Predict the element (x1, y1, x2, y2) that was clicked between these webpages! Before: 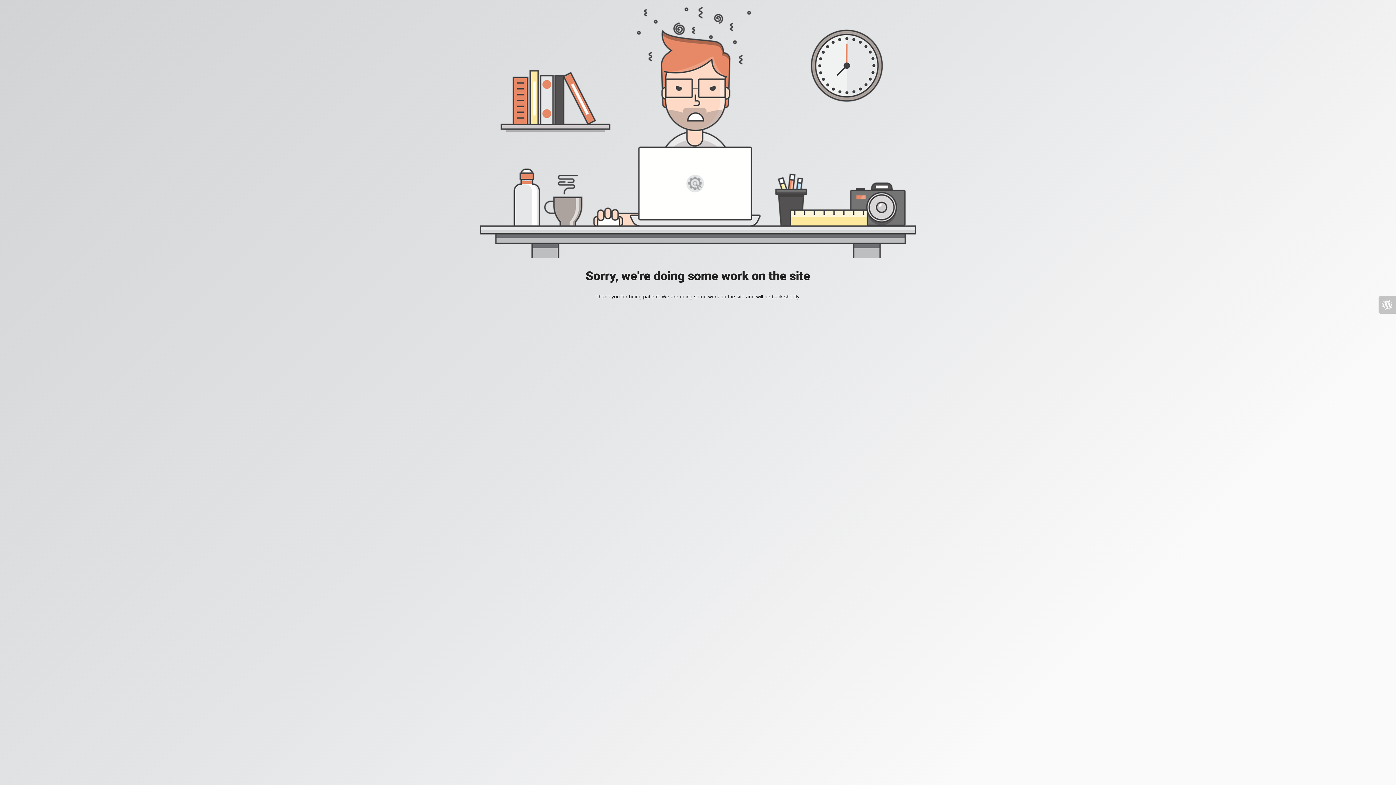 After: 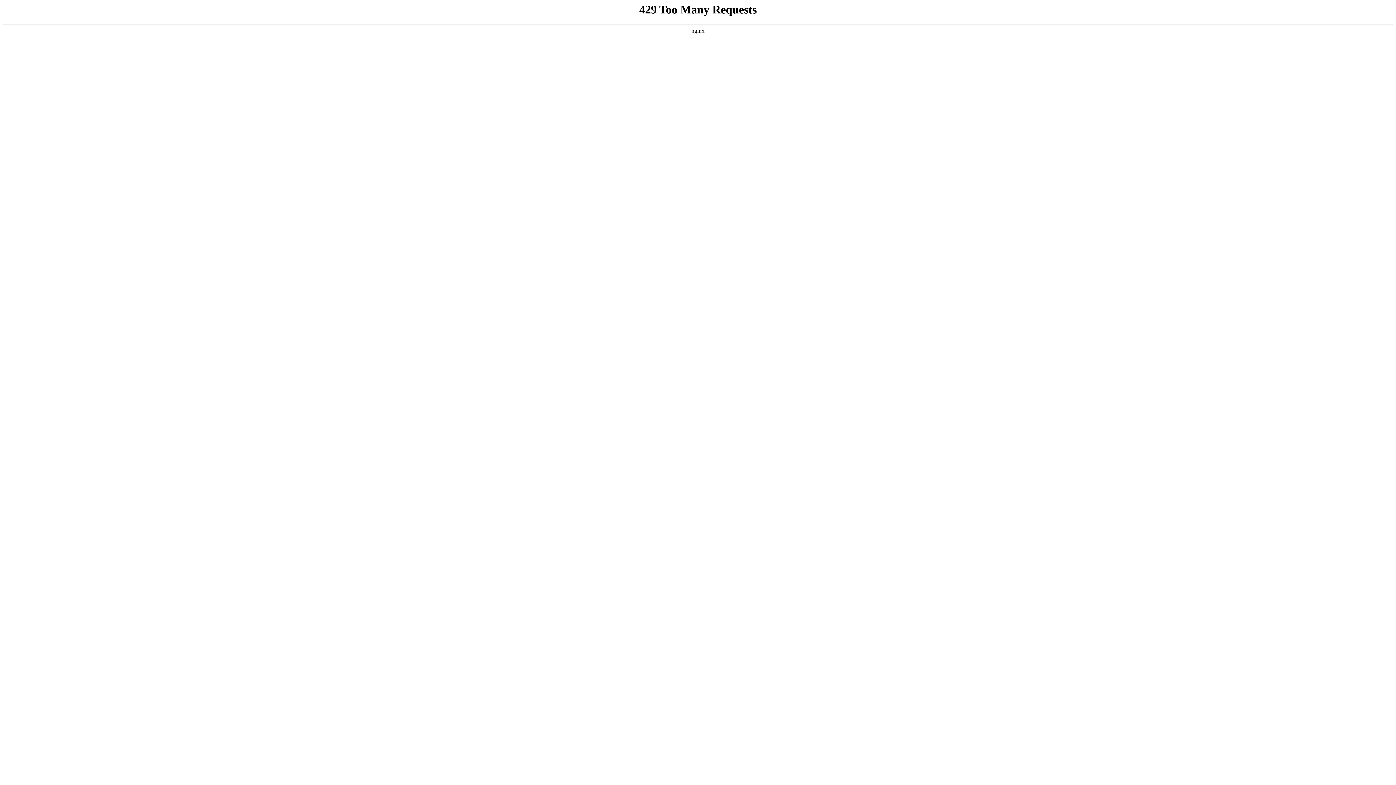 Action: bbox: (1378, 296, 1396, 313)